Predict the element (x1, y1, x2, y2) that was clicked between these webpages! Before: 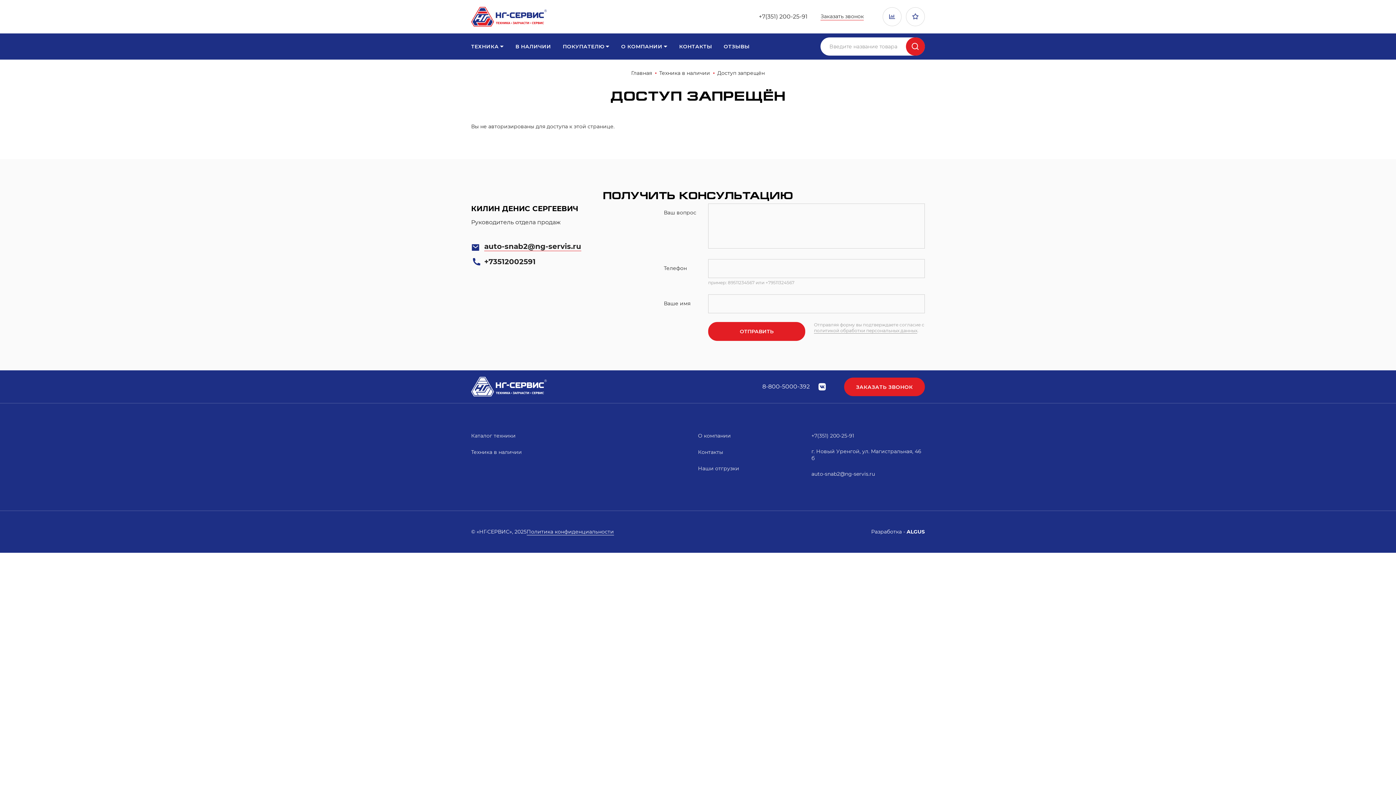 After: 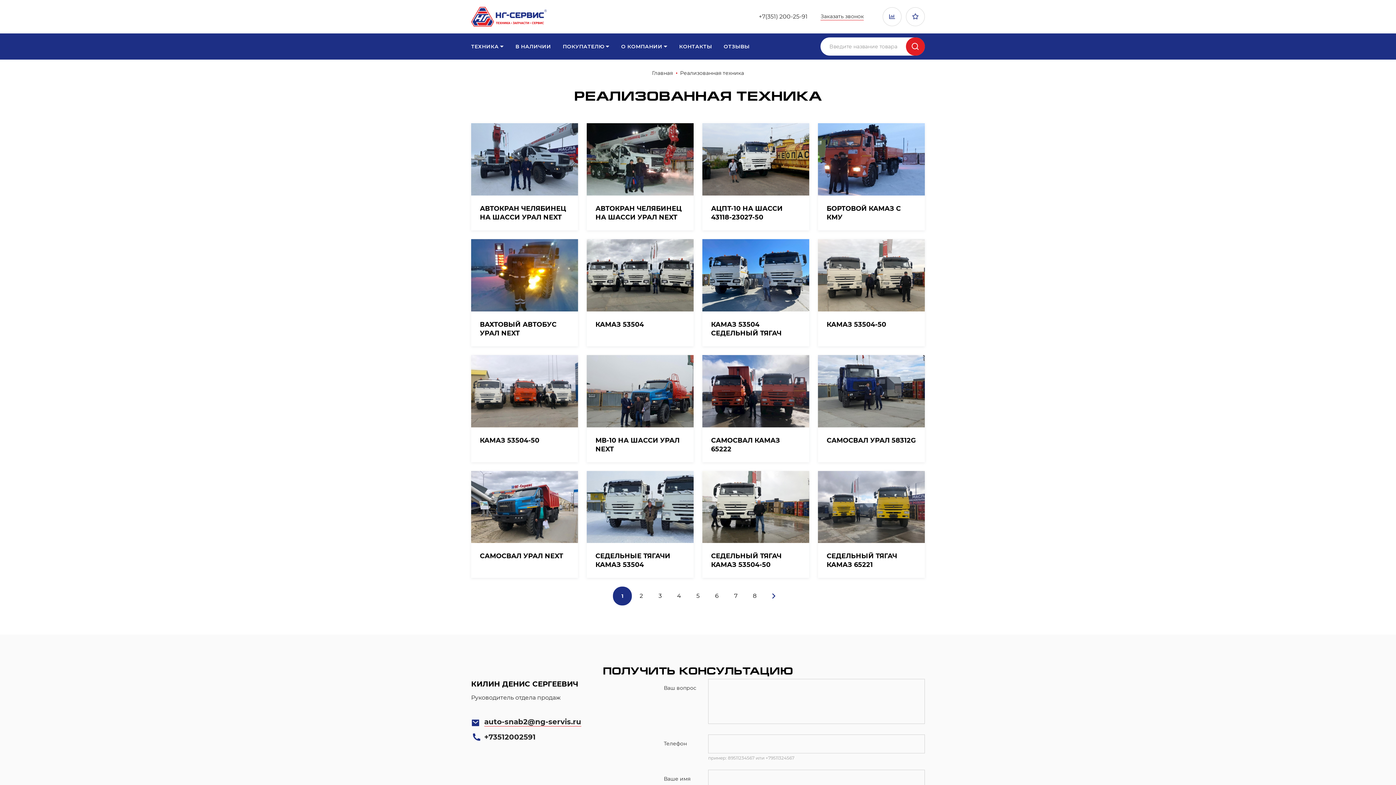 Action: bbox: (698, 465, 739, 472) label: Наши отгрузки